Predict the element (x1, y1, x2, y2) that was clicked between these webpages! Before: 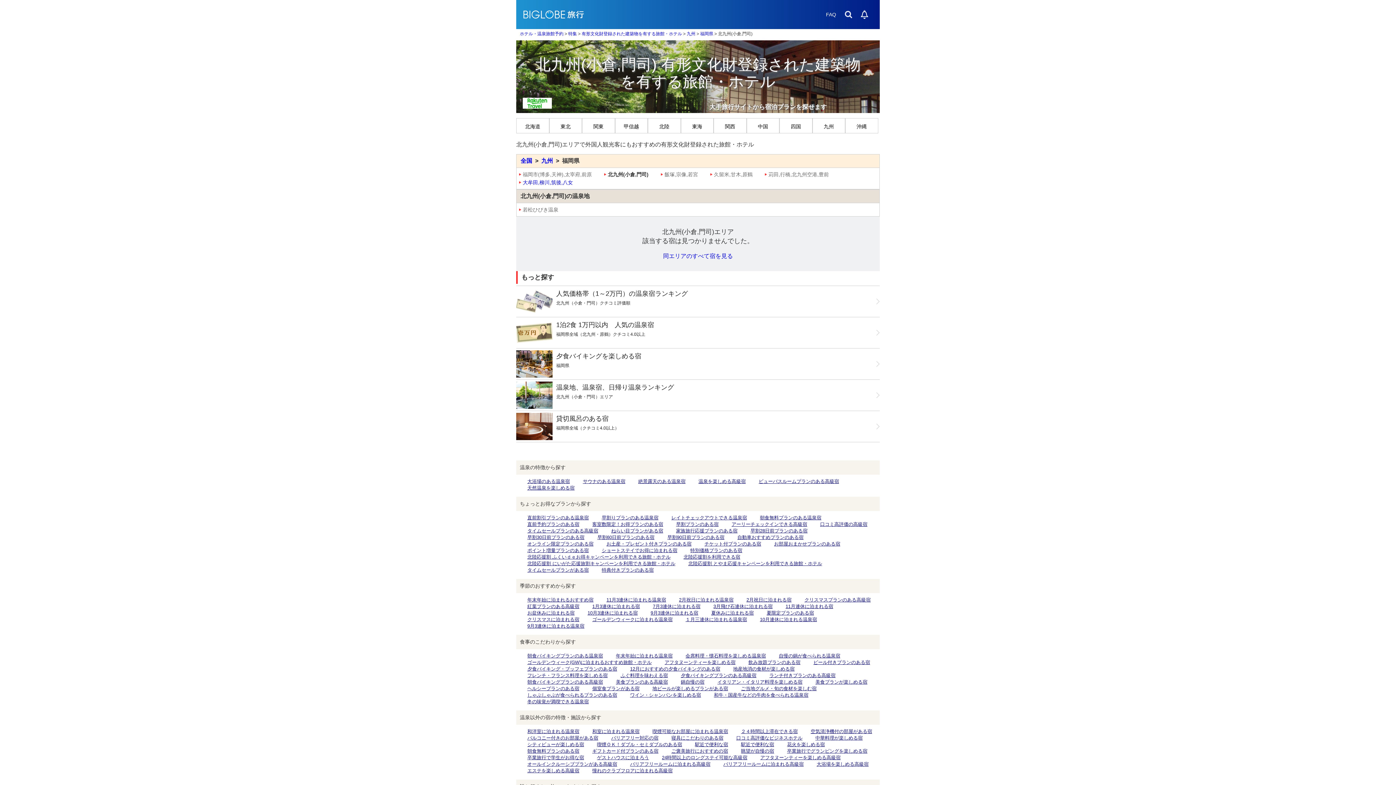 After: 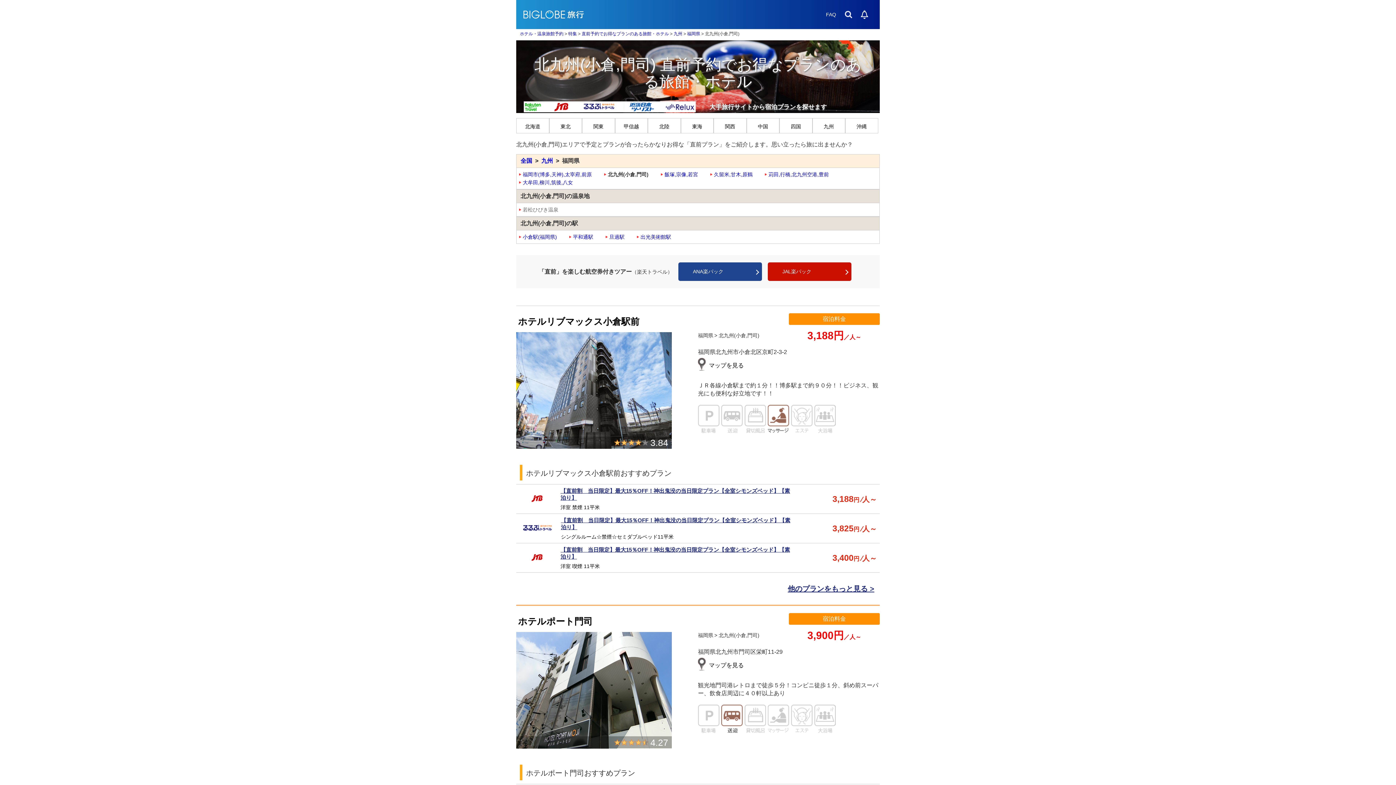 Action: label: 直前予約プランのある宿 bbox: (527, 521, 579, 527)